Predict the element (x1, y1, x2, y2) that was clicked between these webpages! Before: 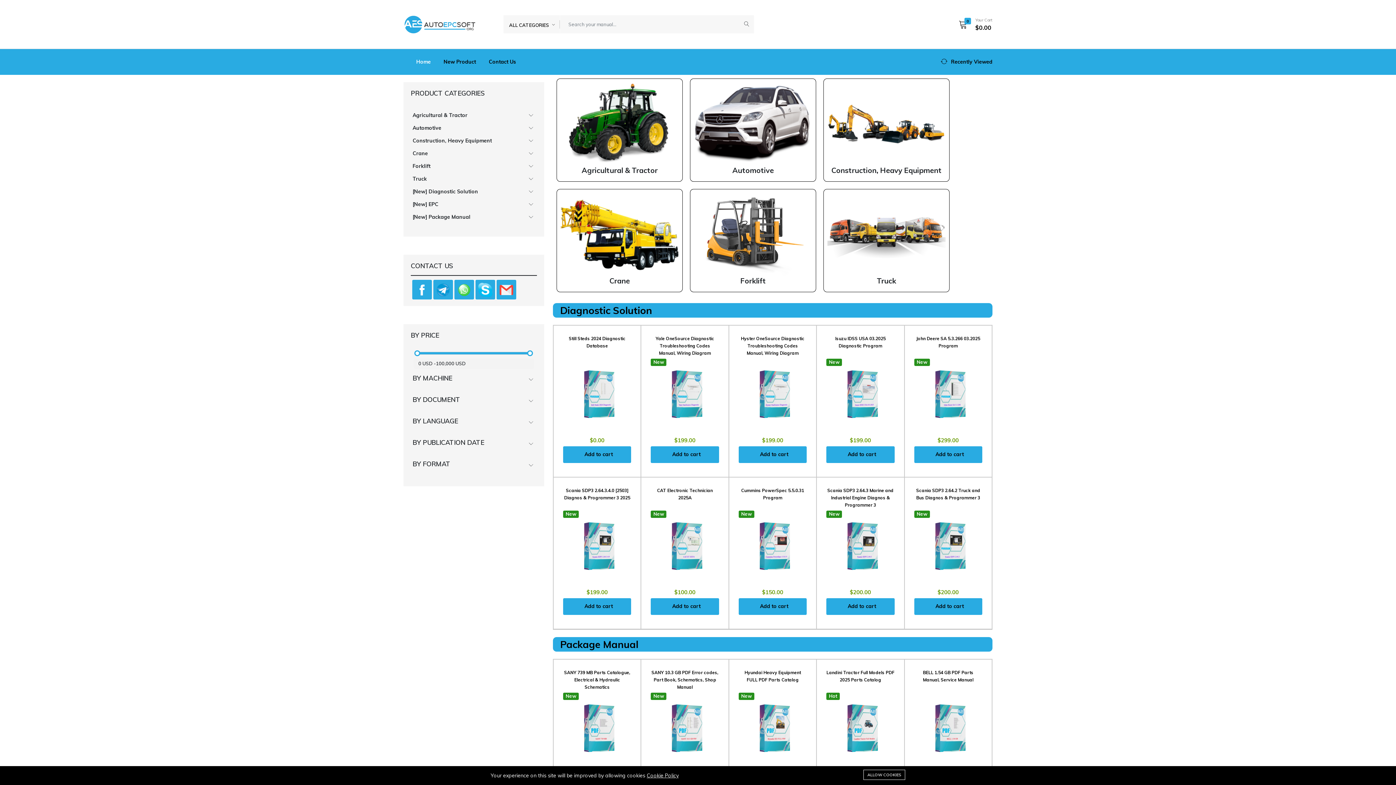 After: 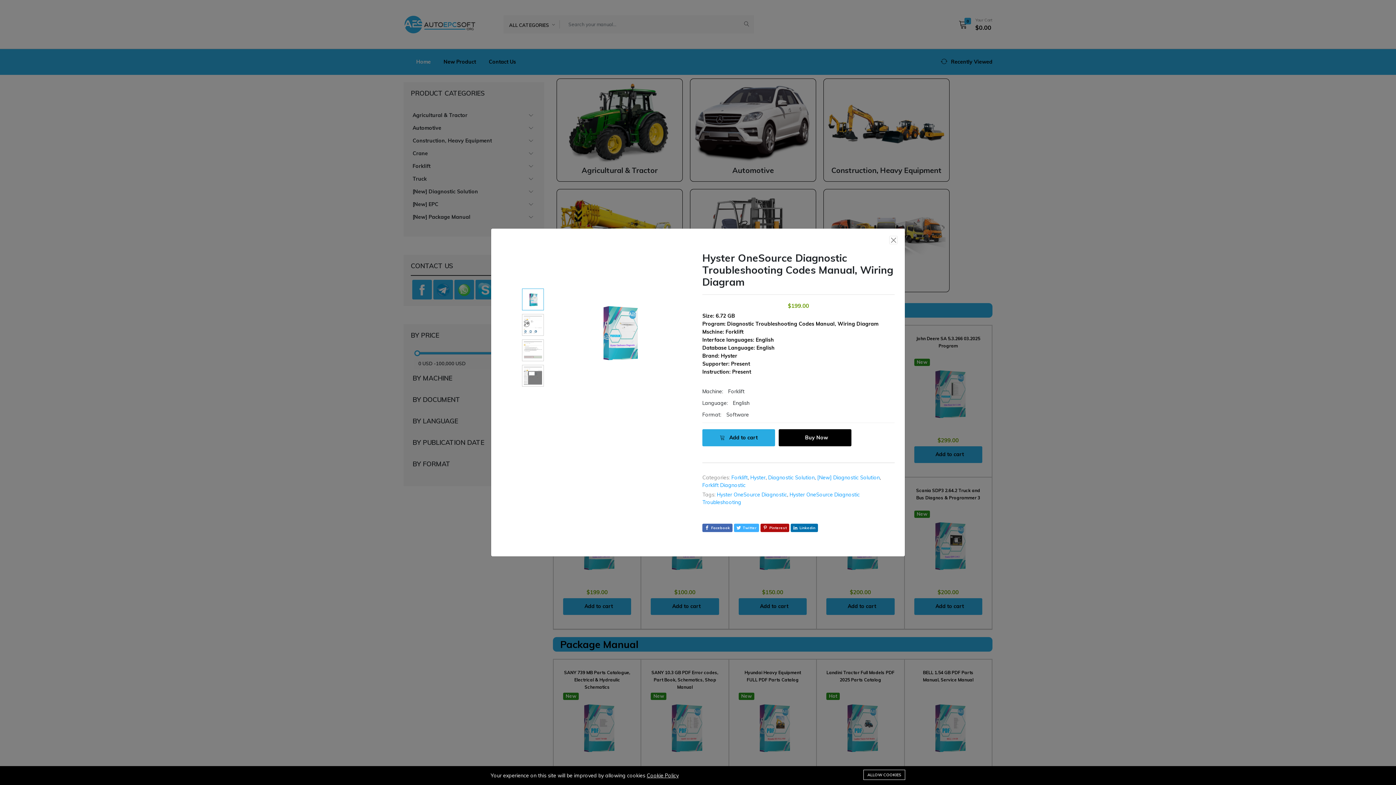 Action: bbox: (805, 358, 810, 364)